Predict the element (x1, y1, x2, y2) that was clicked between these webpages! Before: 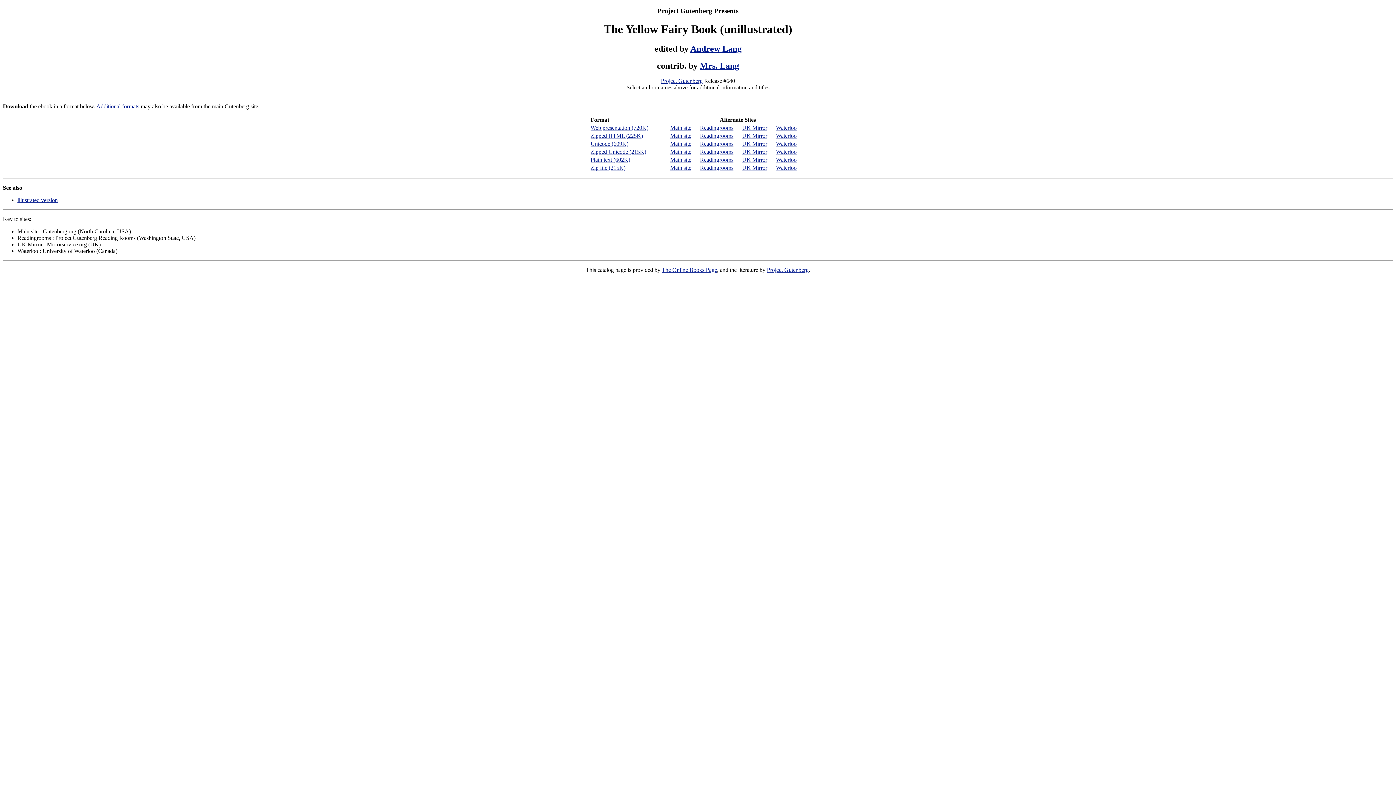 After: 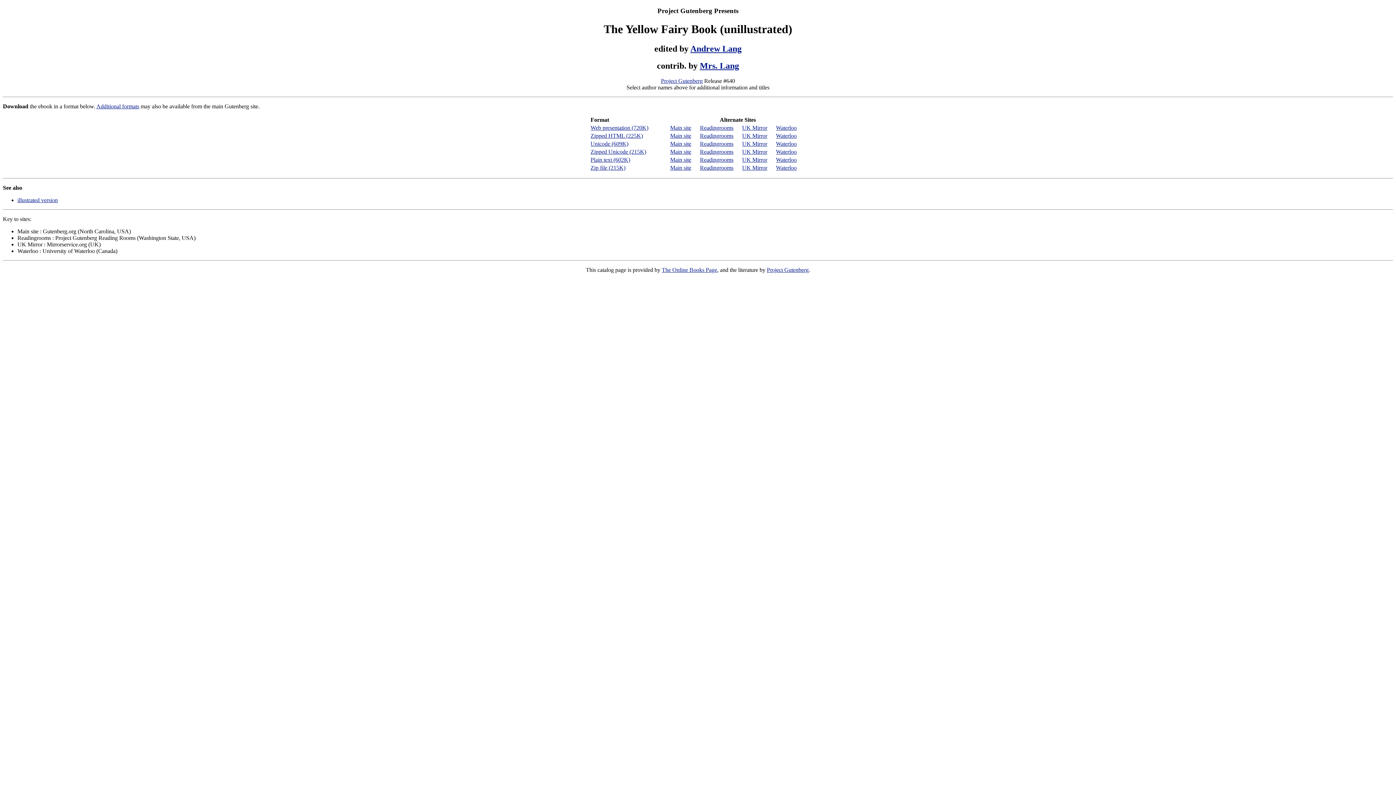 Action: bbox: (700, 164, 733, 171) label: Readingrooms